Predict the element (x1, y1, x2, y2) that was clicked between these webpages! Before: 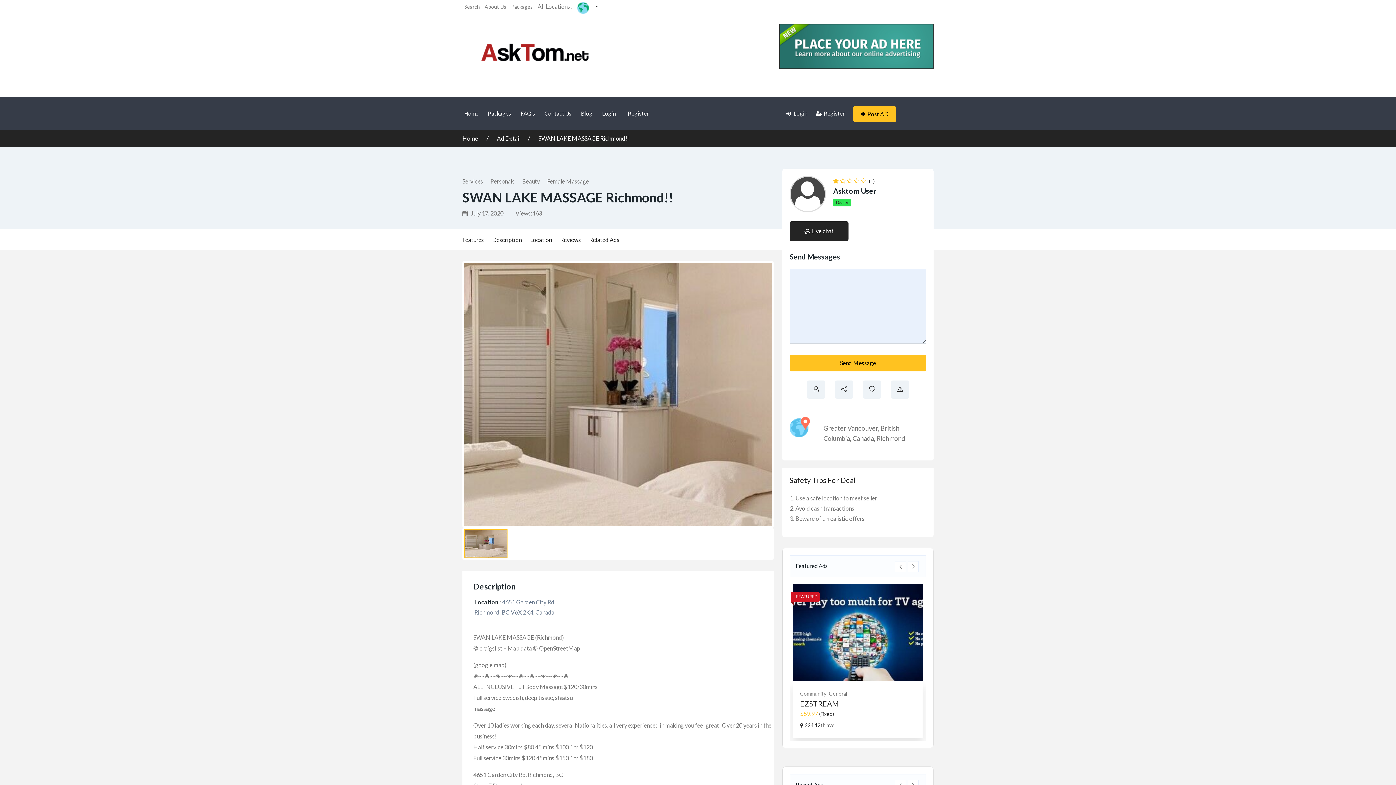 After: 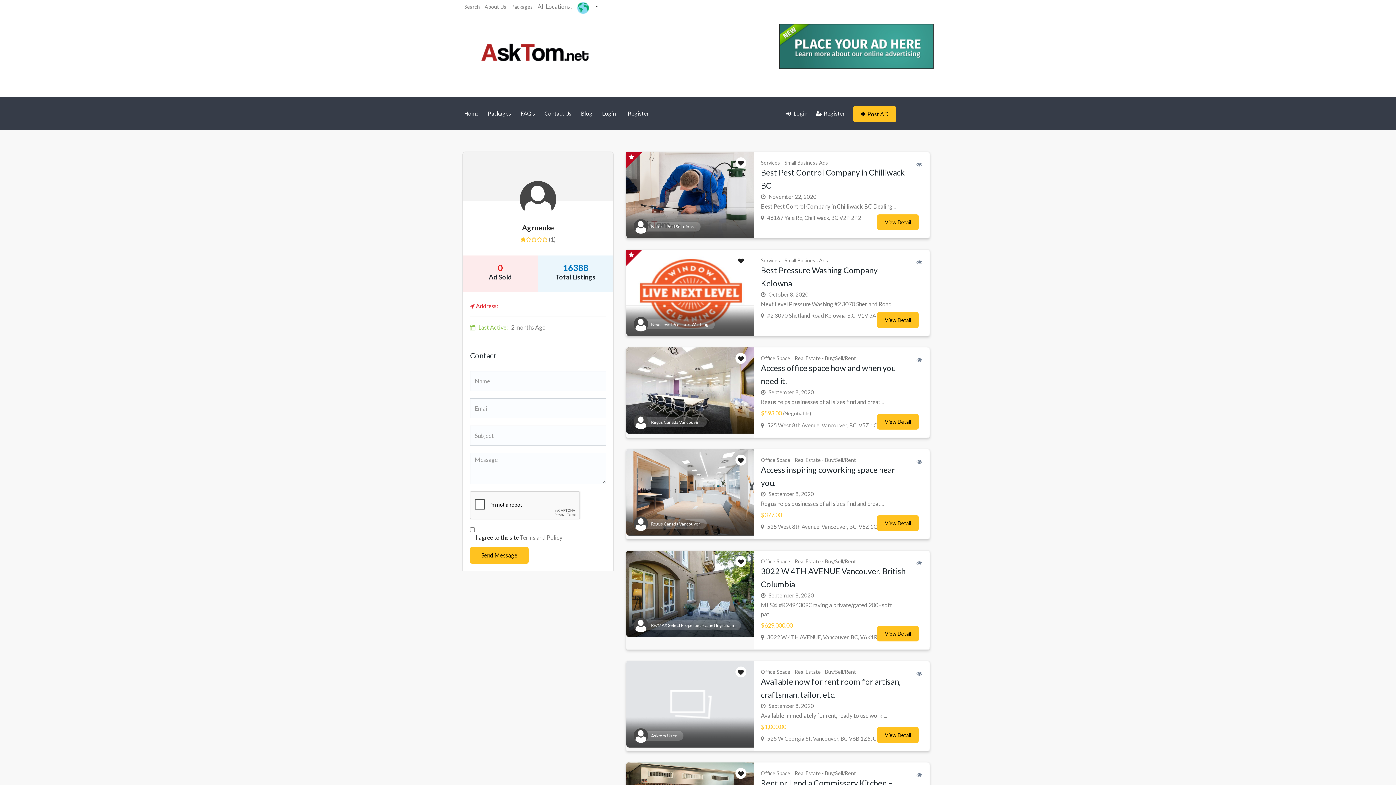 Action: bbox: (813, 385, 818, 392)